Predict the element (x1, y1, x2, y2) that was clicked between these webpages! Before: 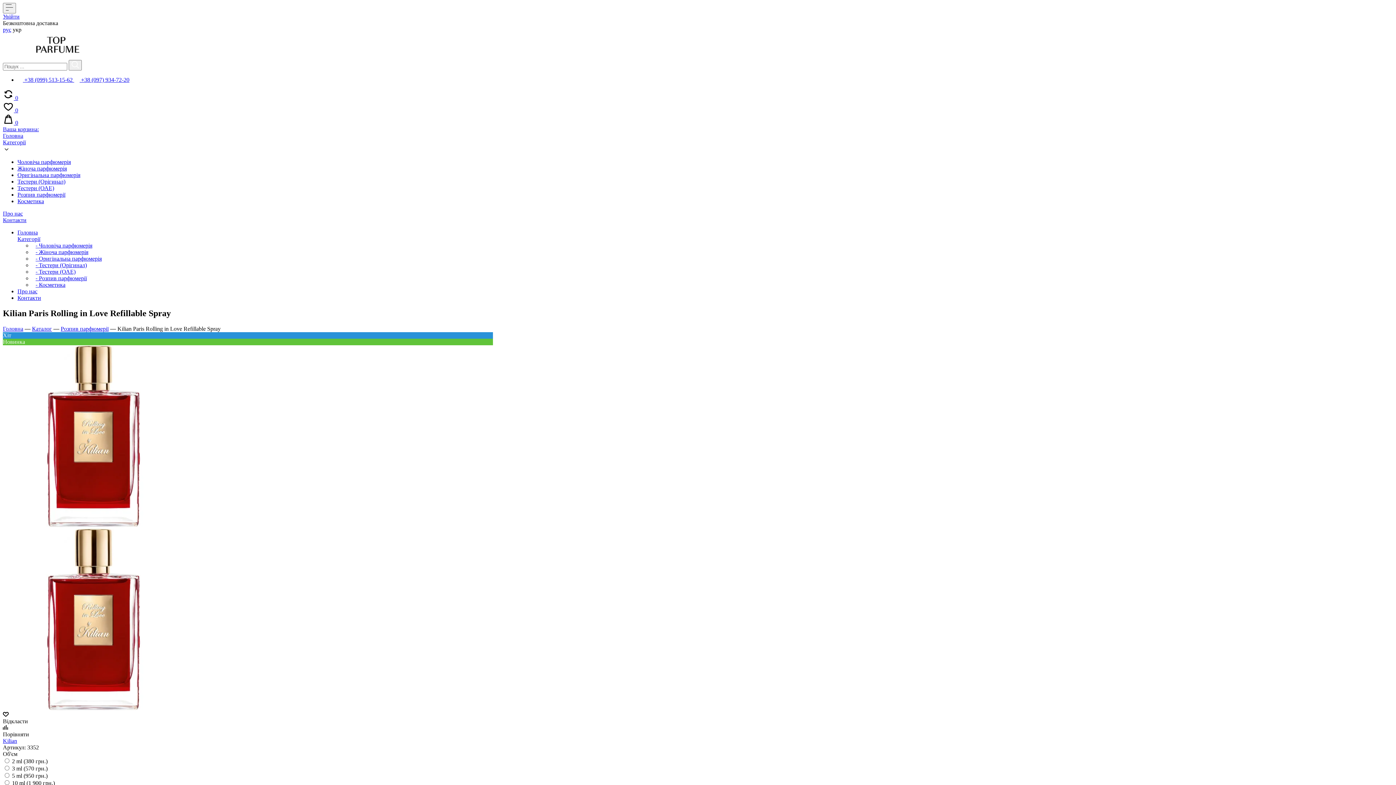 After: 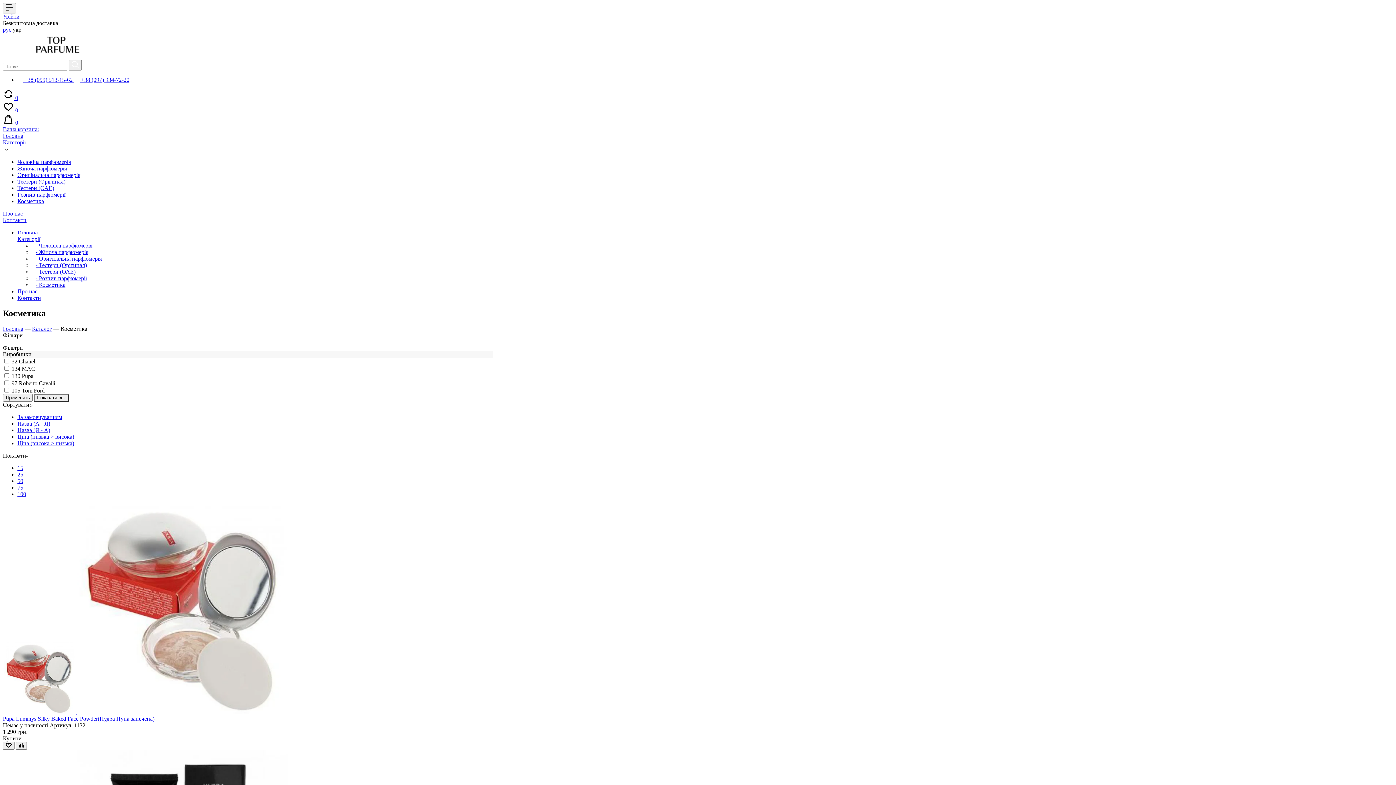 Action: label: Косметика bbox: (17, 198, 44, 204)